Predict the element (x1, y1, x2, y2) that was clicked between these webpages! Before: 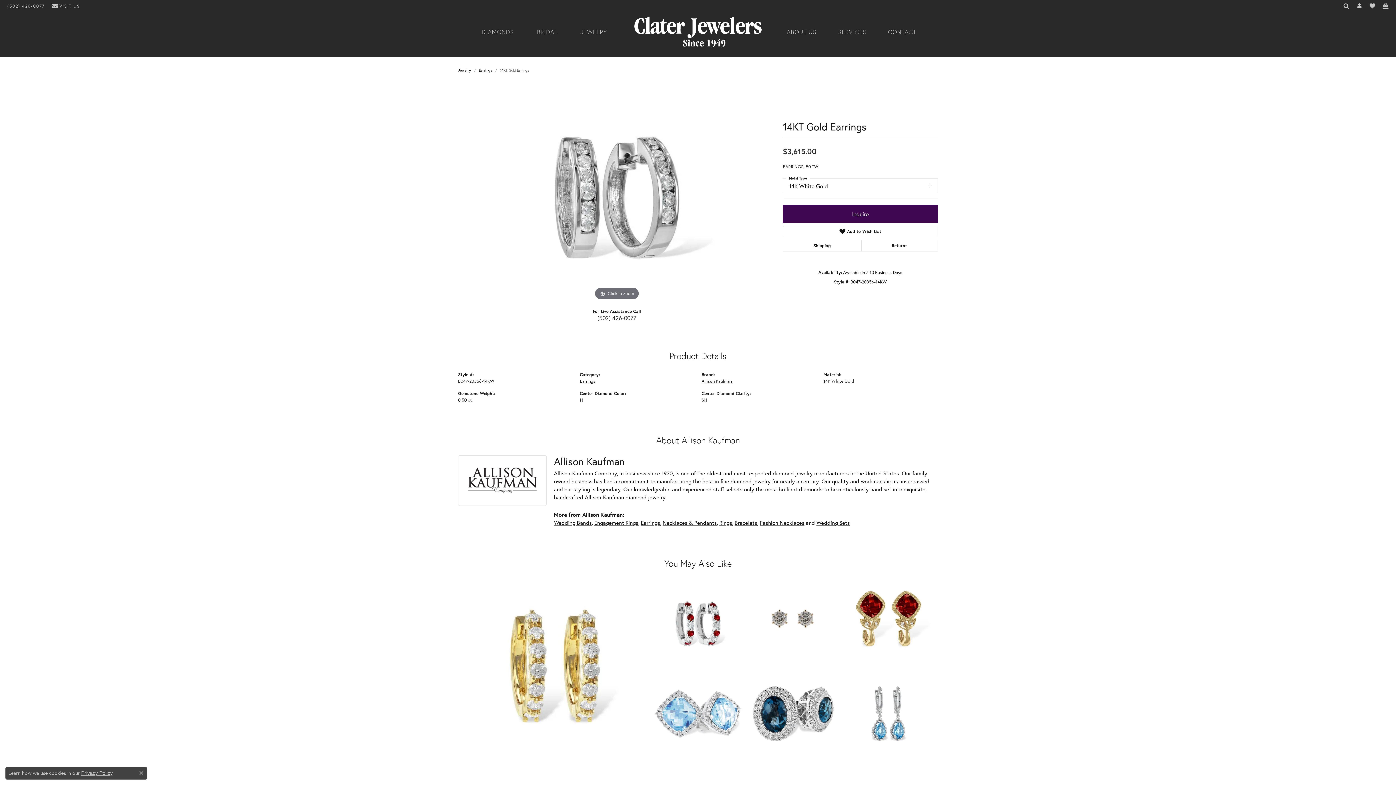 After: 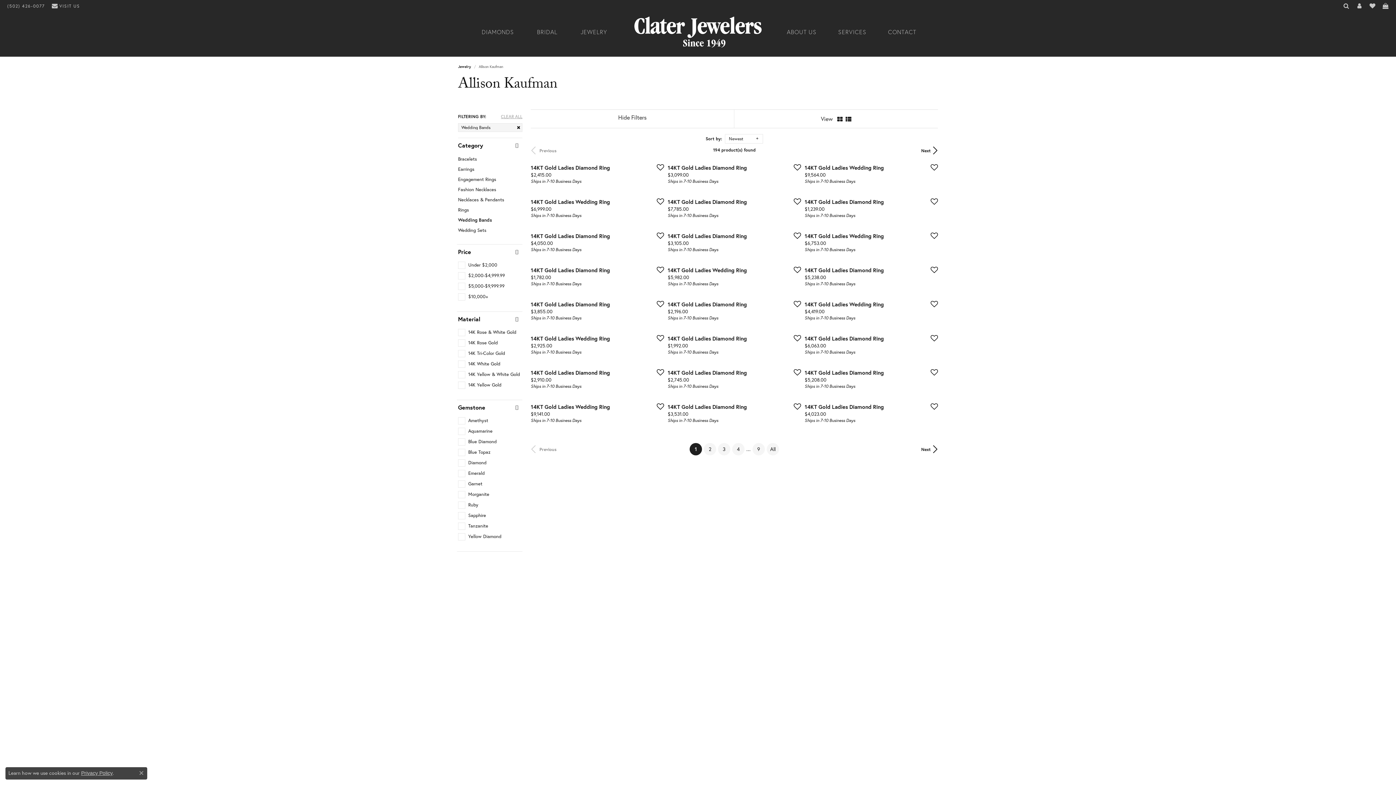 Action: bbox: (554, 519, 591, 526) label: Wedding Bands